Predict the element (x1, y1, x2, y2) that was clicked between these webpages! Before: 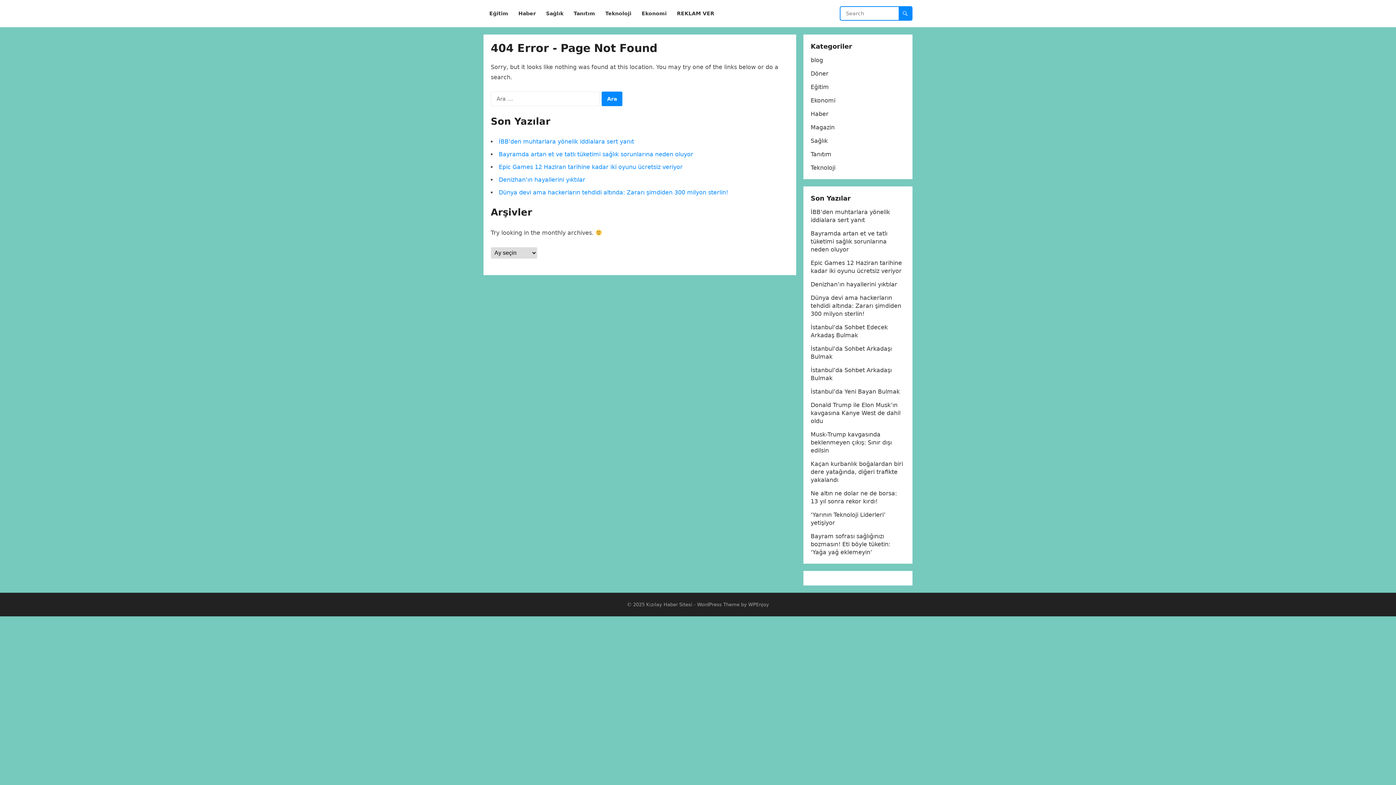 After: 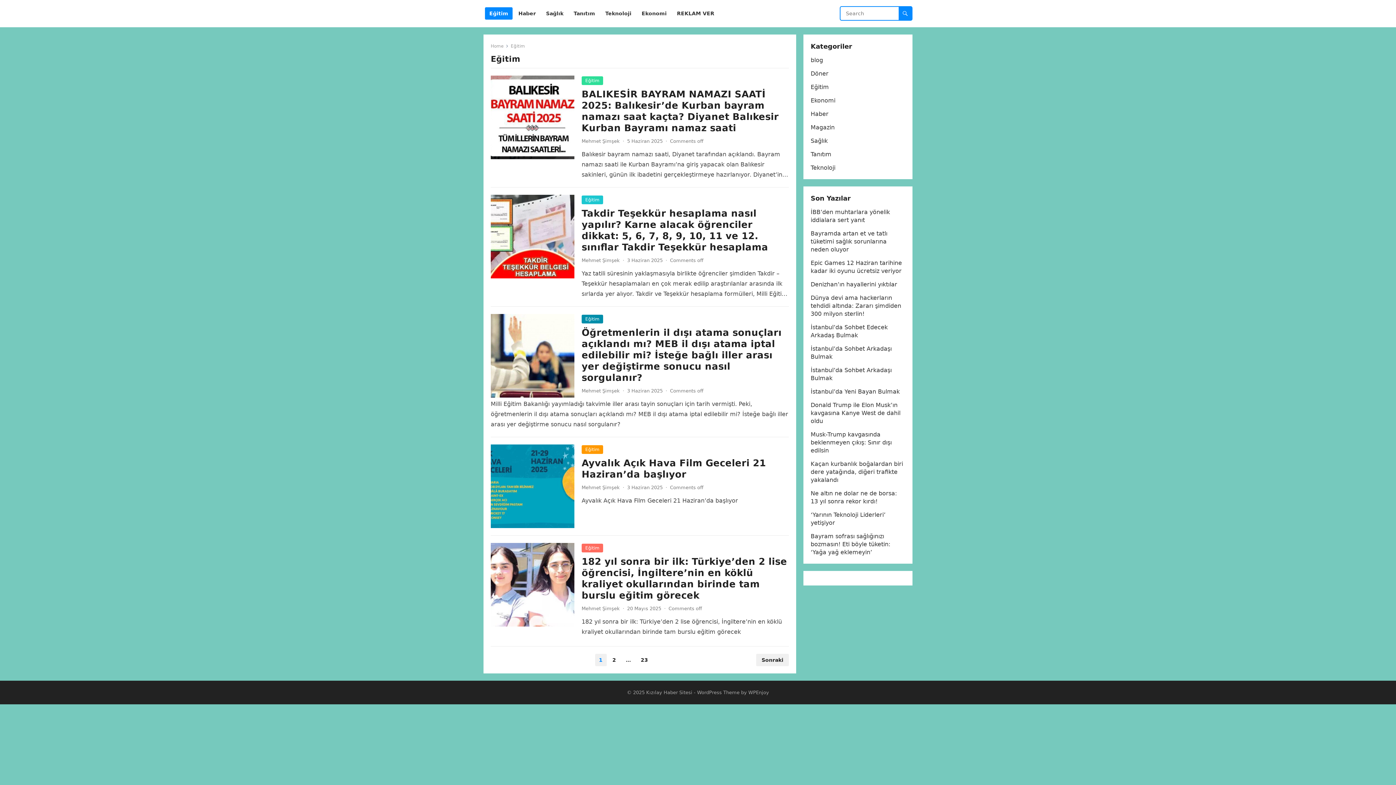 Action: bbox: (810, 83, 829, 90) label: Eğitim